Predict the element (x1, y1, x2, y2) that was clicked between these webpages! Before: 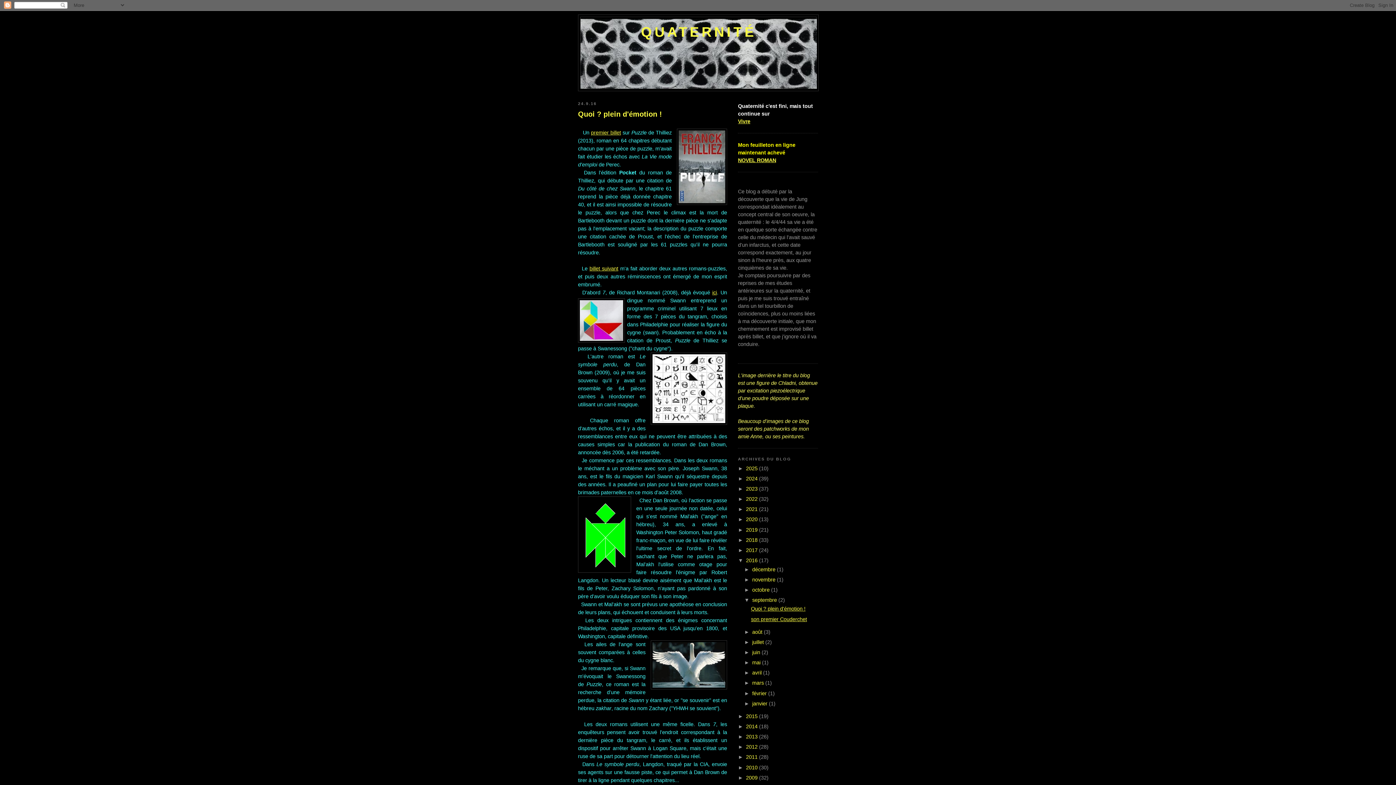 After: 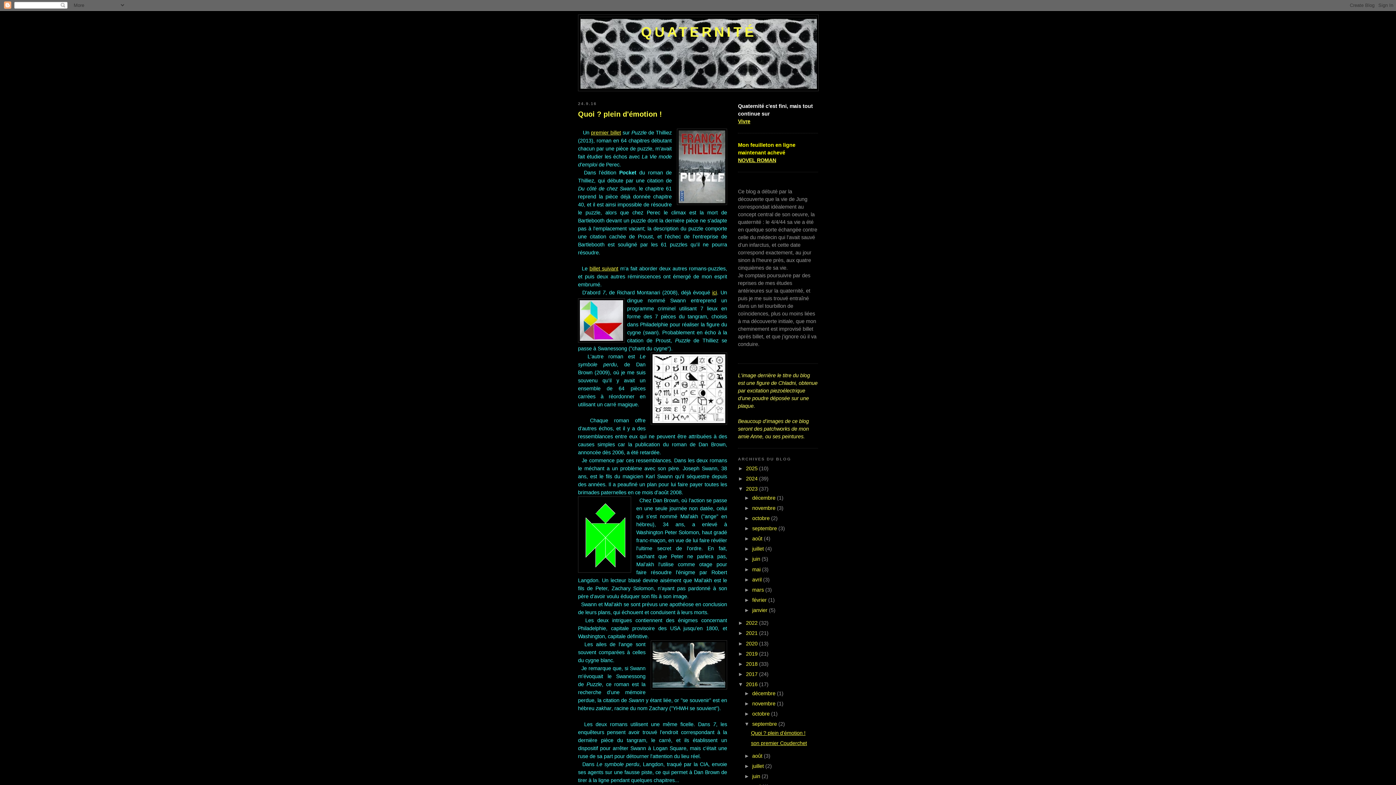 Action: label: ►   bbox: (738, 486, 746, 492)